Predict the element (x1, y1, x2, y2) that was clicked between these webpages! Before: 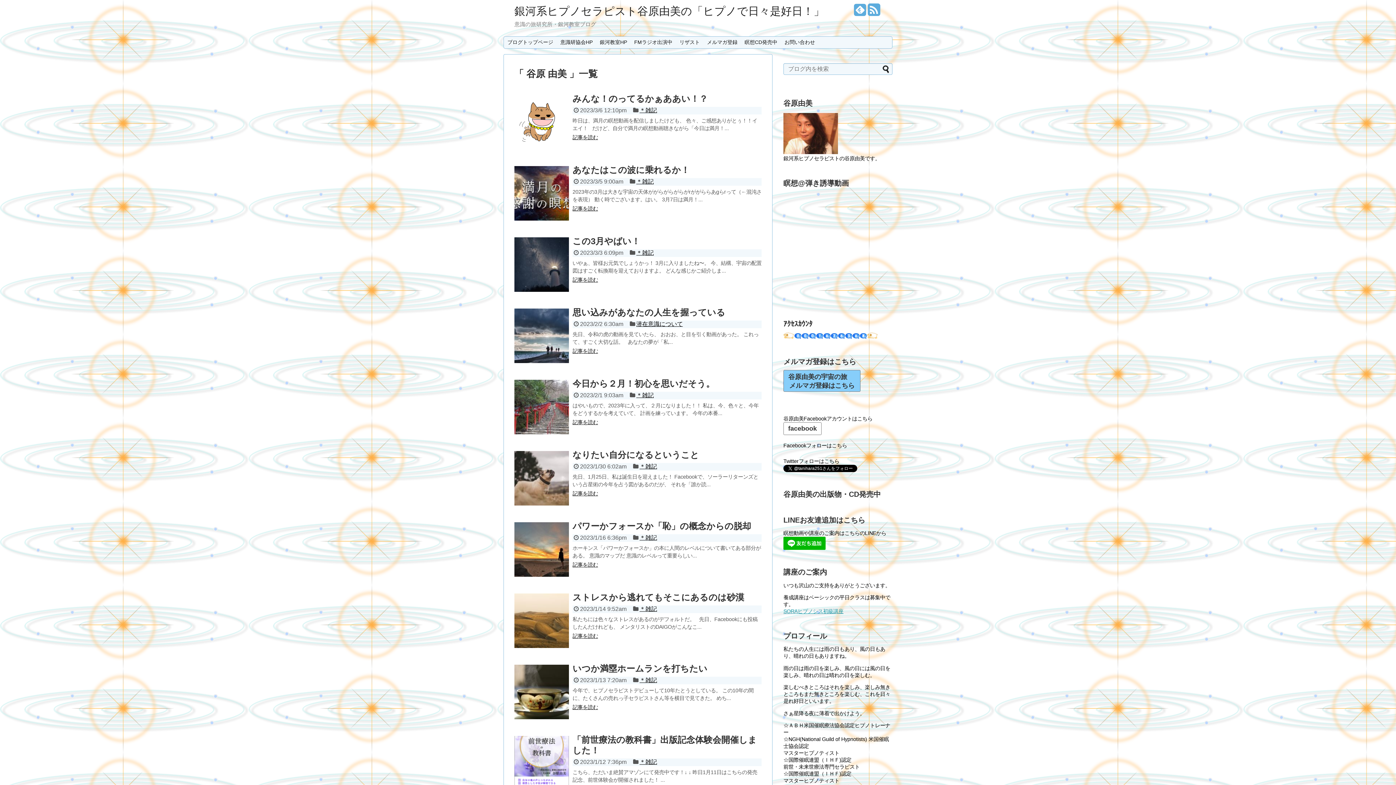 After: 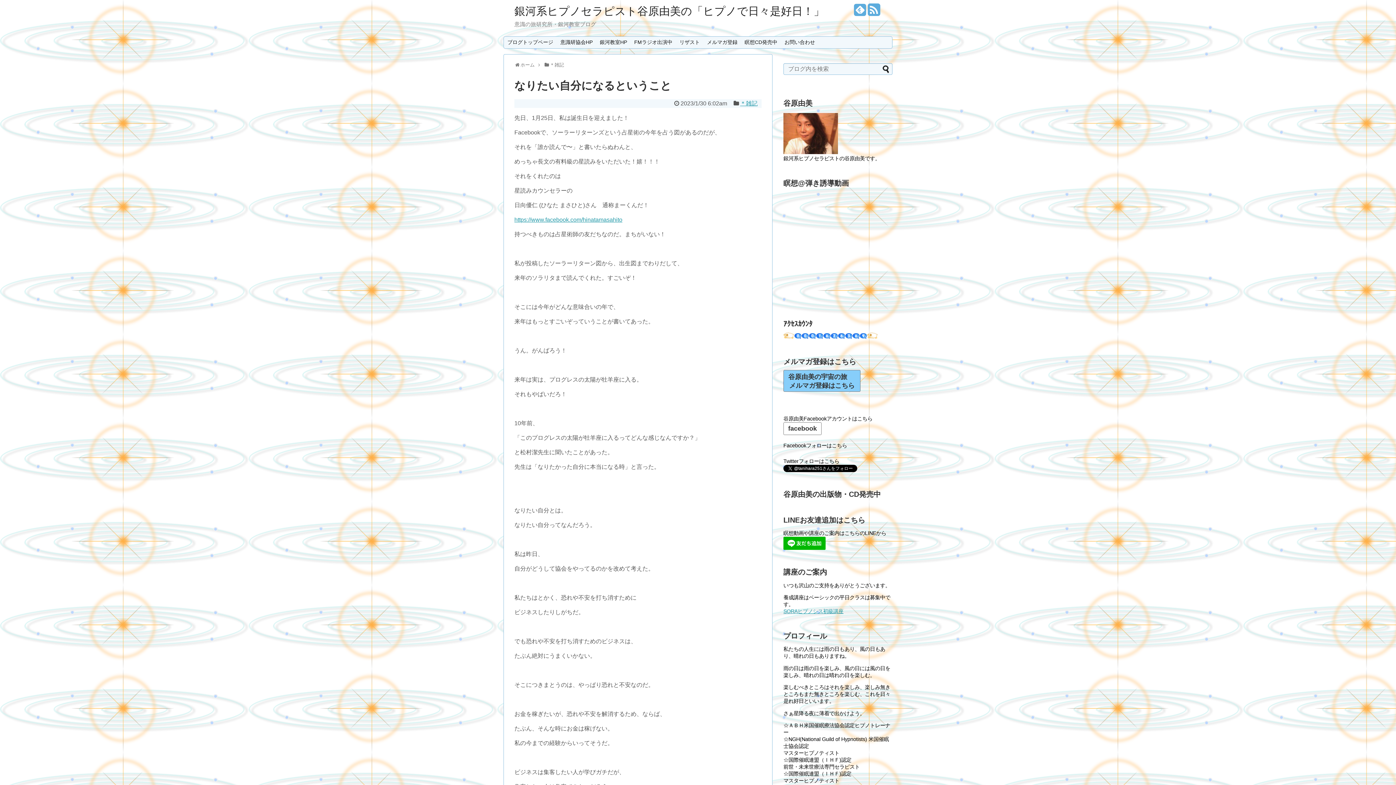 Action: bbox: (572, 450, 699, 459) label: なりたい自分になるということ